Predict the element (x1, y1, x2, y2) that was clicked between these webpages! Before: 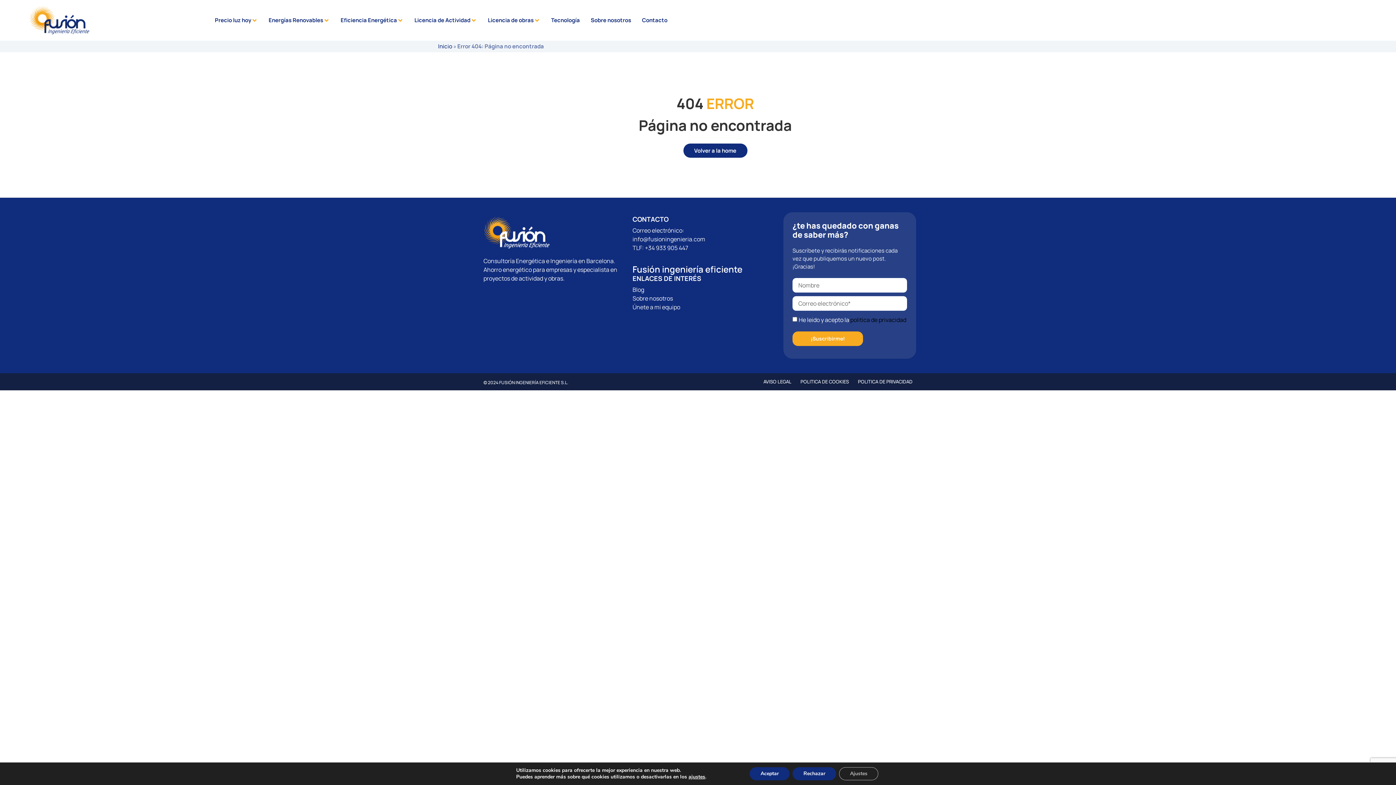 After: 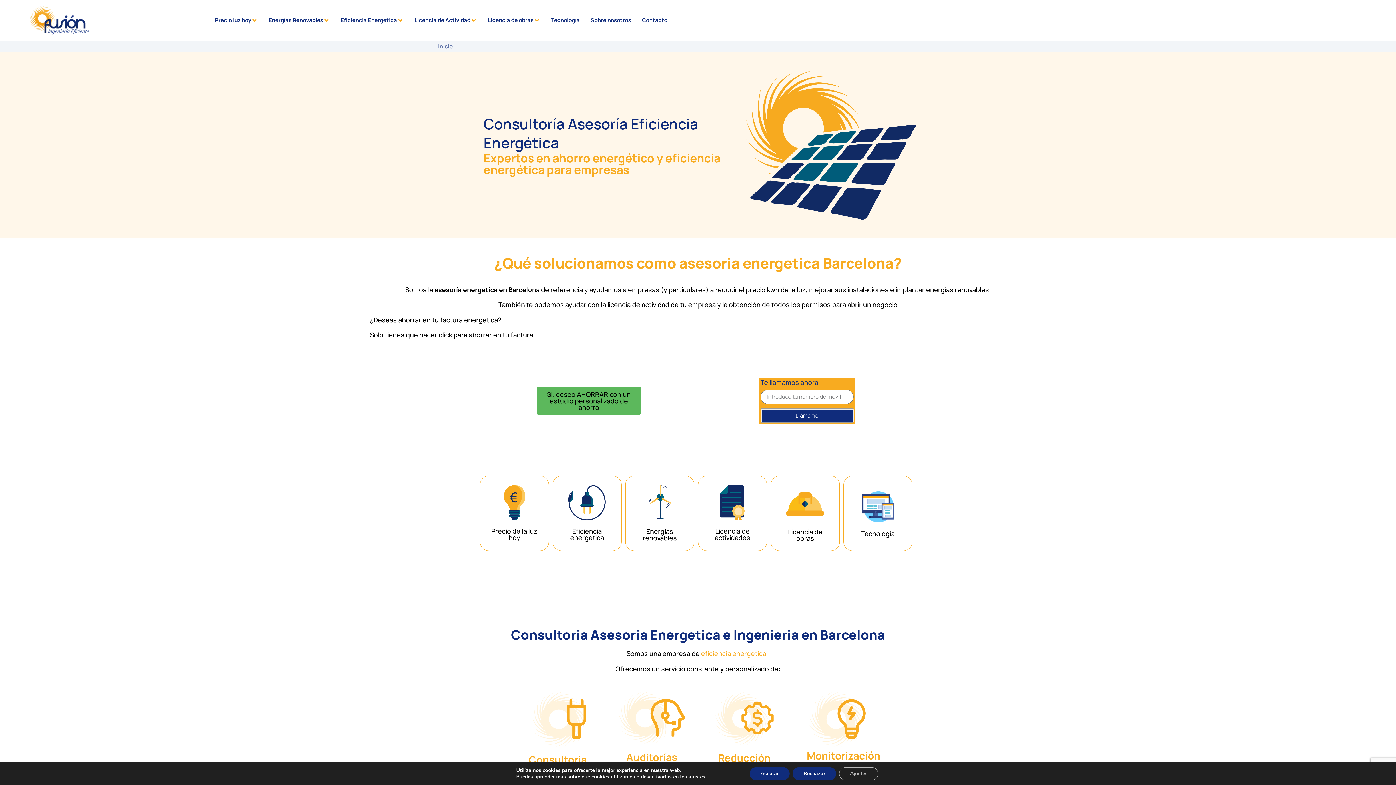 Action: bbox: (683, 143, 747, 157) label: Volver a la home